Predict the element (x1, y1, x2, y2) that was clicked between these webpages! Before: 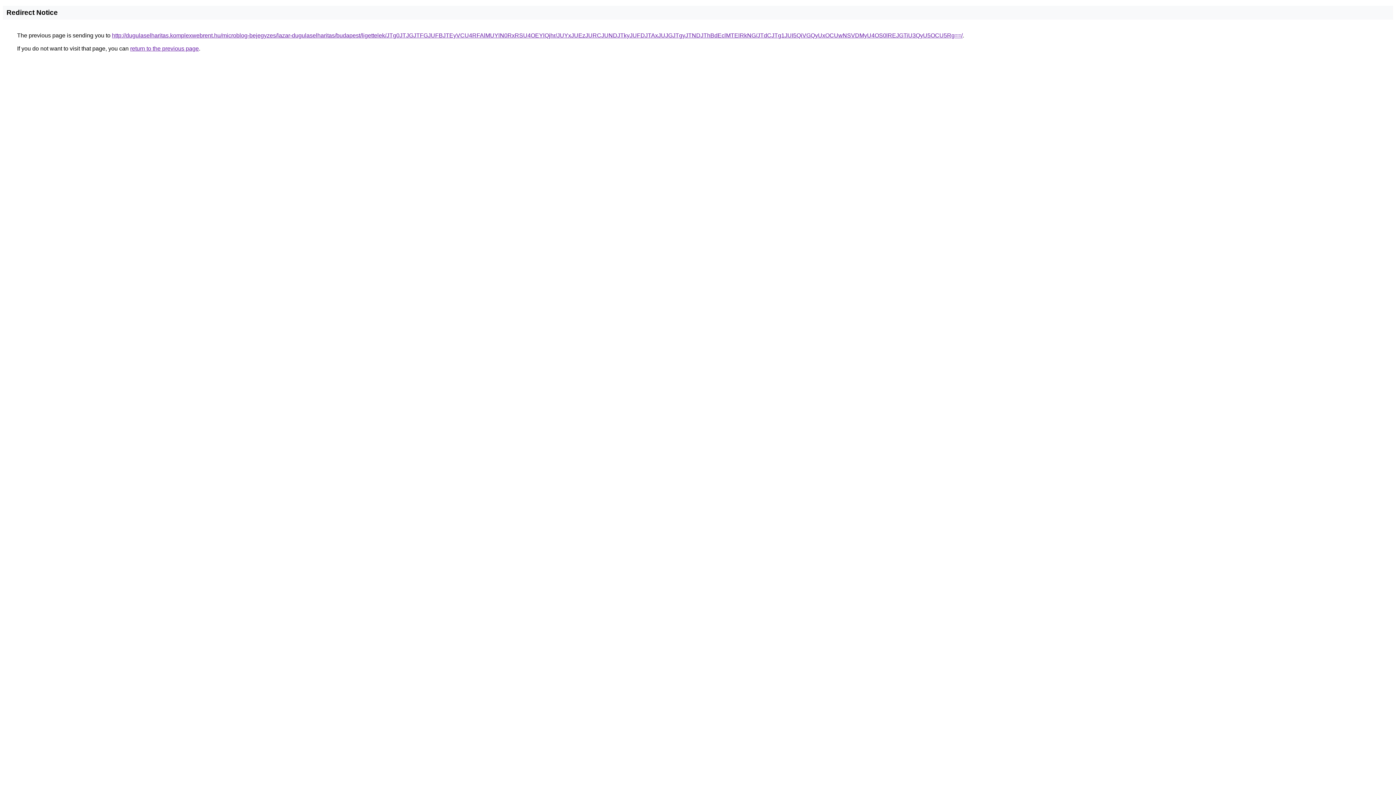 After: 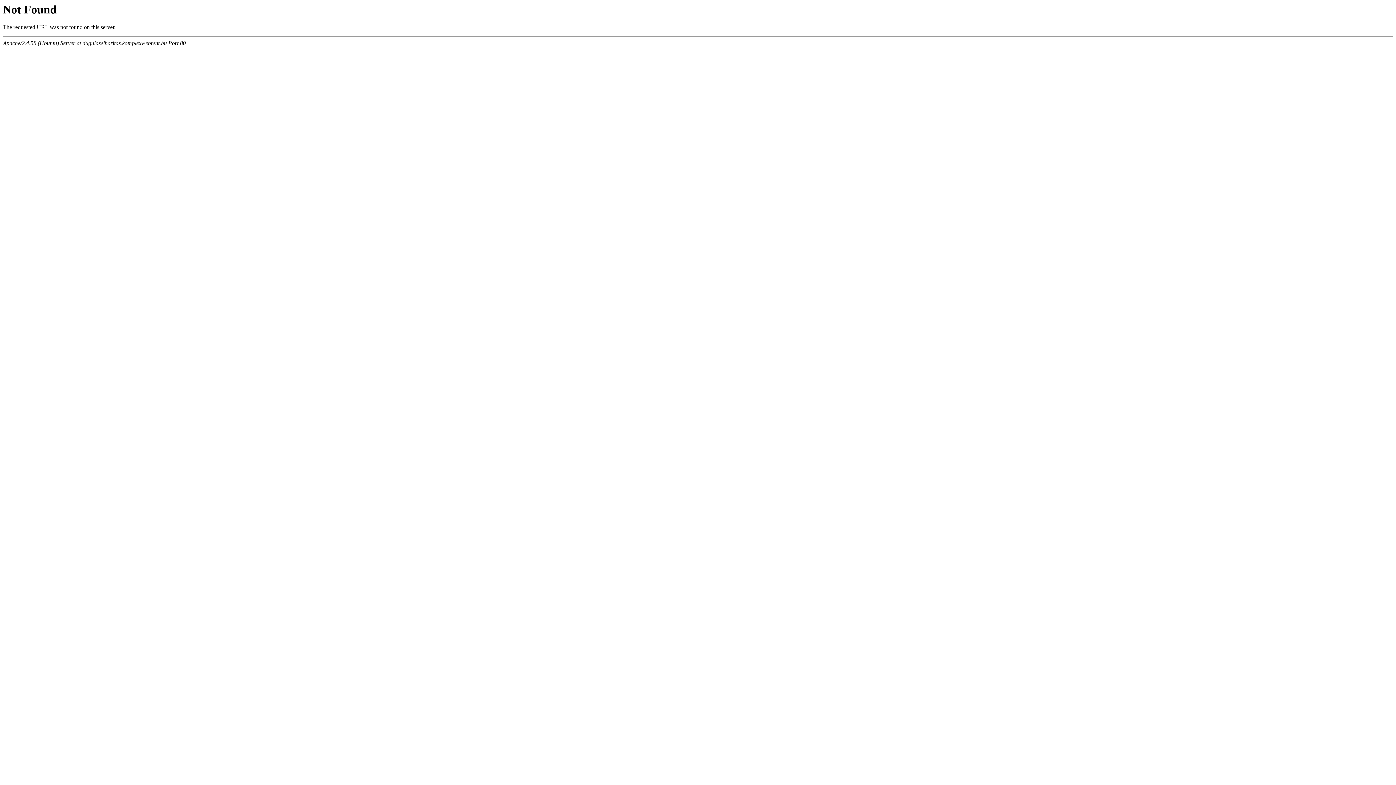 Action: bbox: (112, 32, 962, 38) label: http://dugulaselharitas.komplexwebrent.hu/microblog-bejegyzes/lazar-dugulaselharitas/budapest/ligettelek/JTg0JTJGJTFGJUFBJTEyVCU4RFAlMUYlN0RxRSU4OEYlQjhr/JUYxJUEzJURCJUNDJTkyJUFDJTAxJUJGJTgyJTNDJThBdEclMTElRkNG/JTdCJTg1JUI5QiVGQyUxOCUwNSVDMyU4OS0lREJGTiU3QyU5OCU5Rg==/